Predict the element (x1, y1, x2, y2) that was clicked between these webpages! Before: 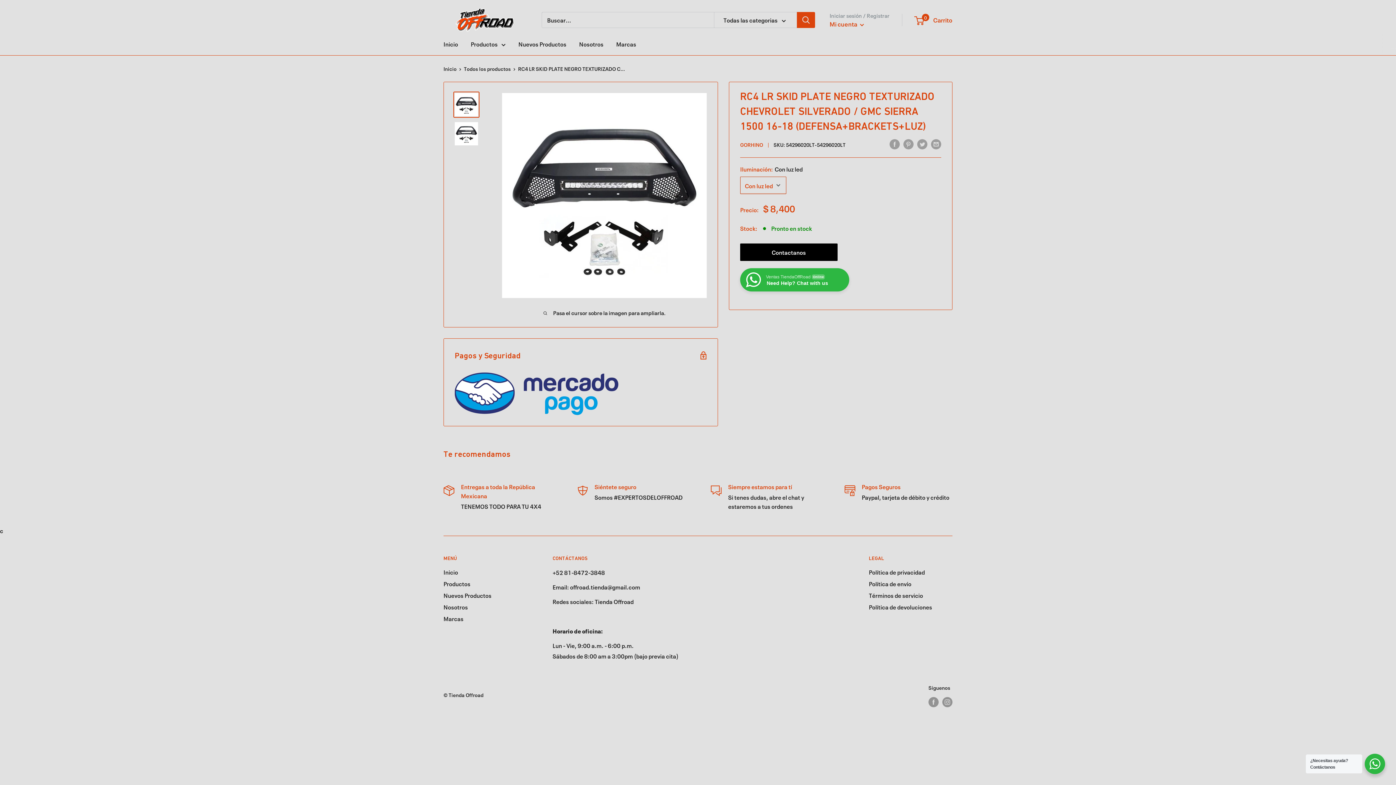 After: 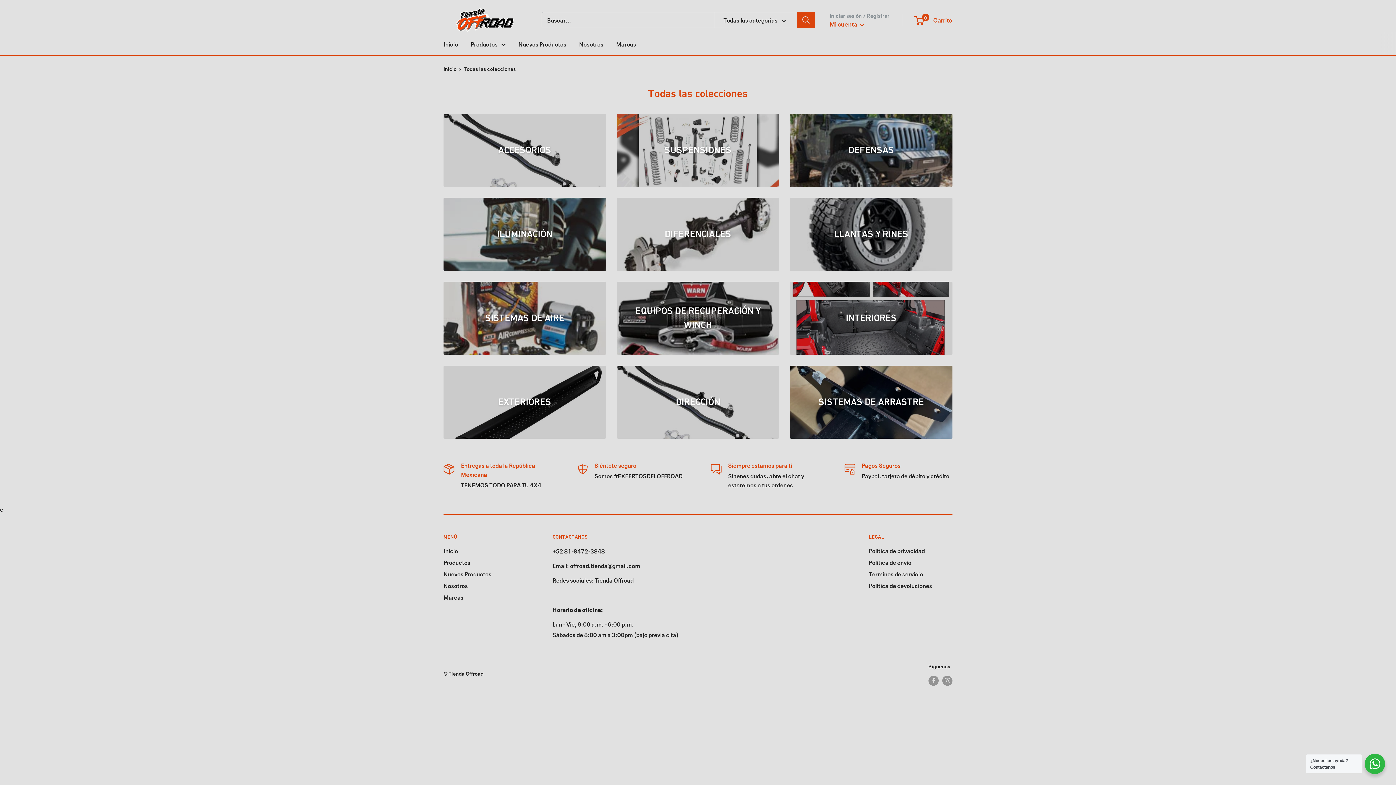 Action: bbox: (470, 38, 505, 49) label: Productos